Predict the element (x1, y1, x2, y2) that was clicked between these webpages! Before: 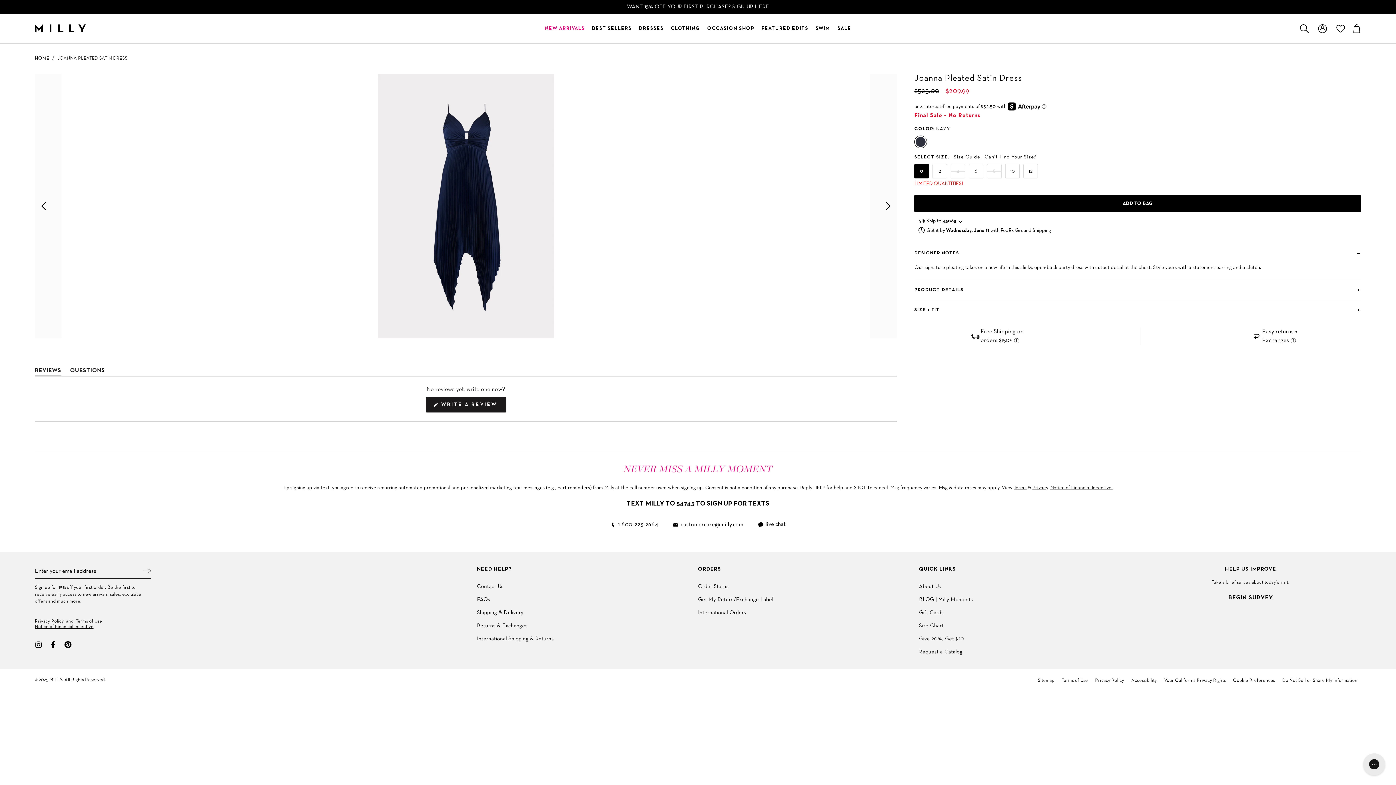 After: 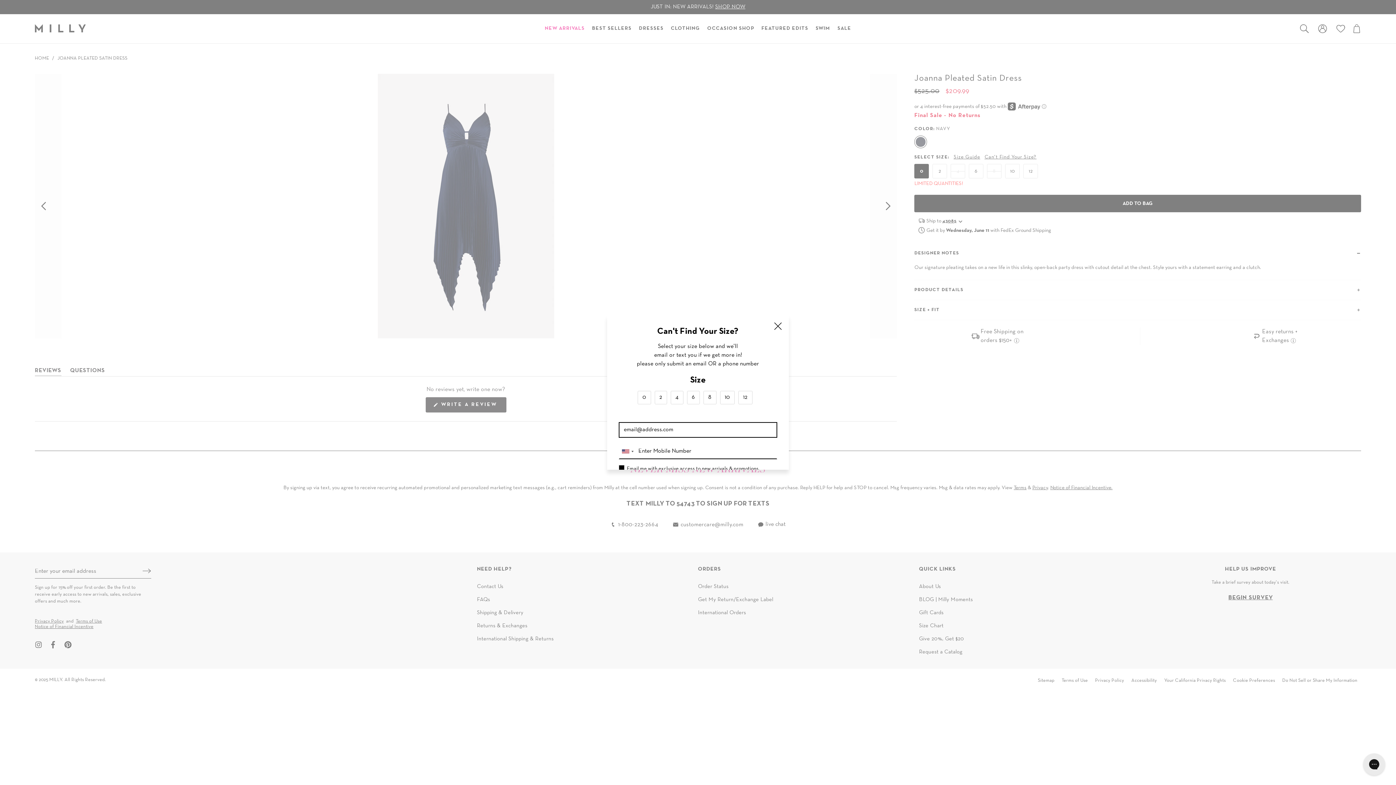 Action: bbox: (989, 132, 1047, 140) label: Can't Find Your Size?